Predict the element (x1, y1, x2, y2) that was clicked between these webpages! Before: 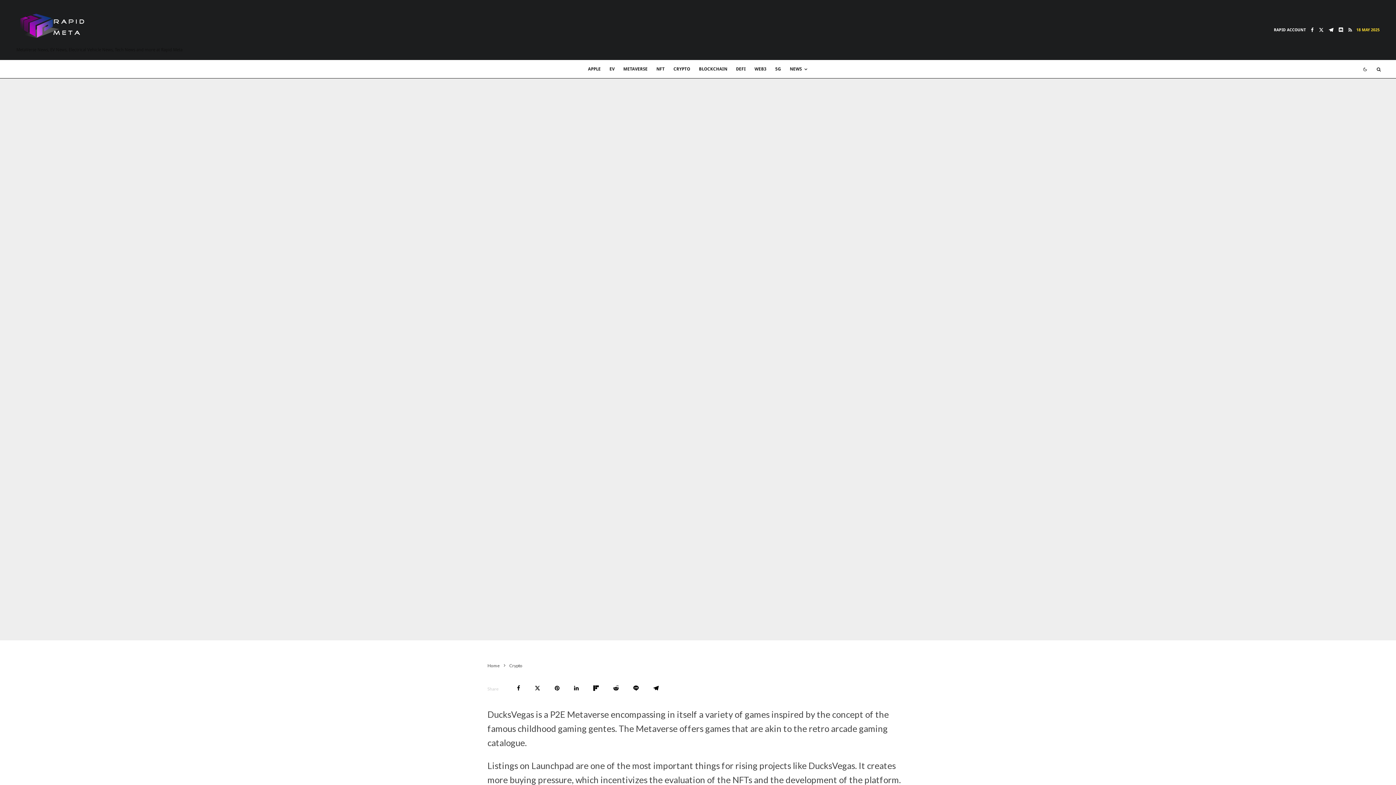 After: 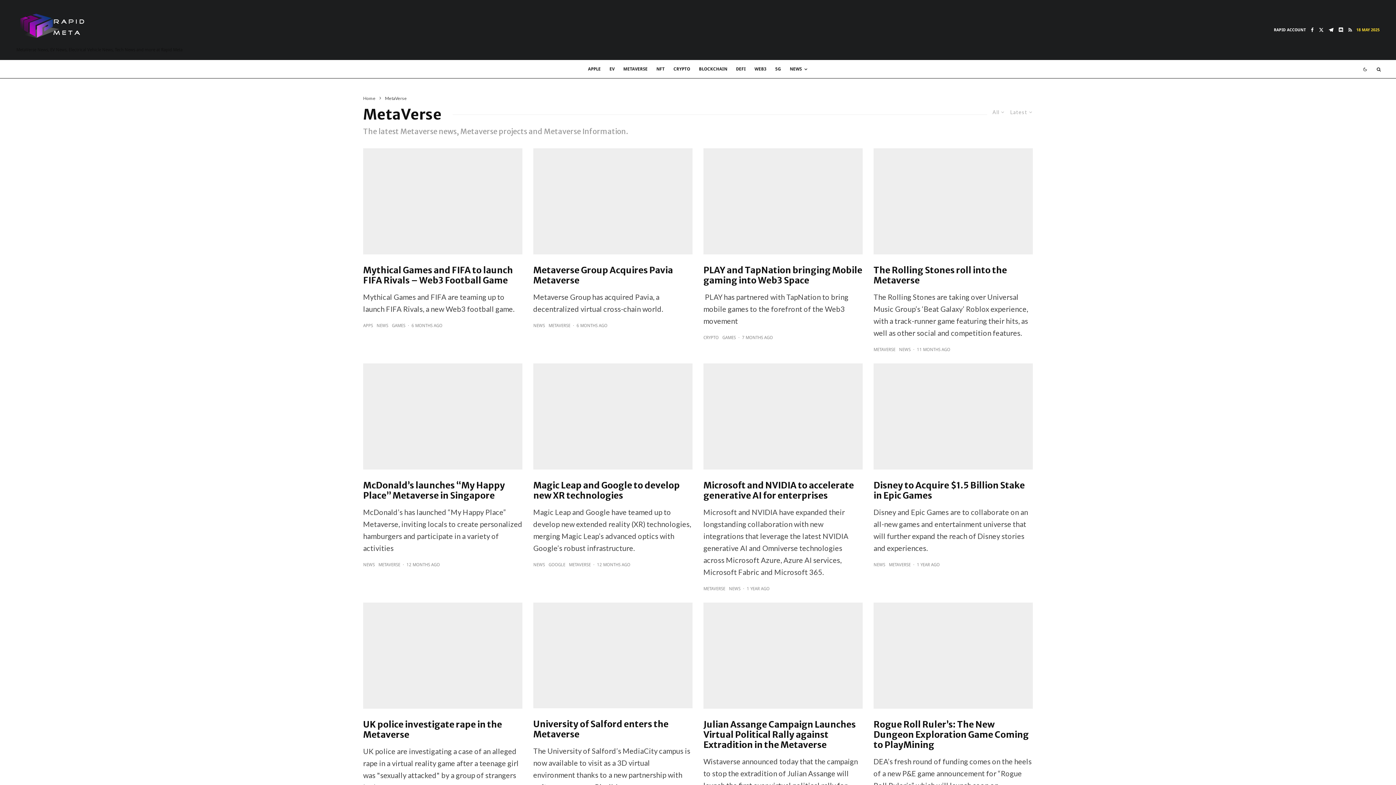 Action: label: METAVERSE bbox: (619, 60, 652, 78)